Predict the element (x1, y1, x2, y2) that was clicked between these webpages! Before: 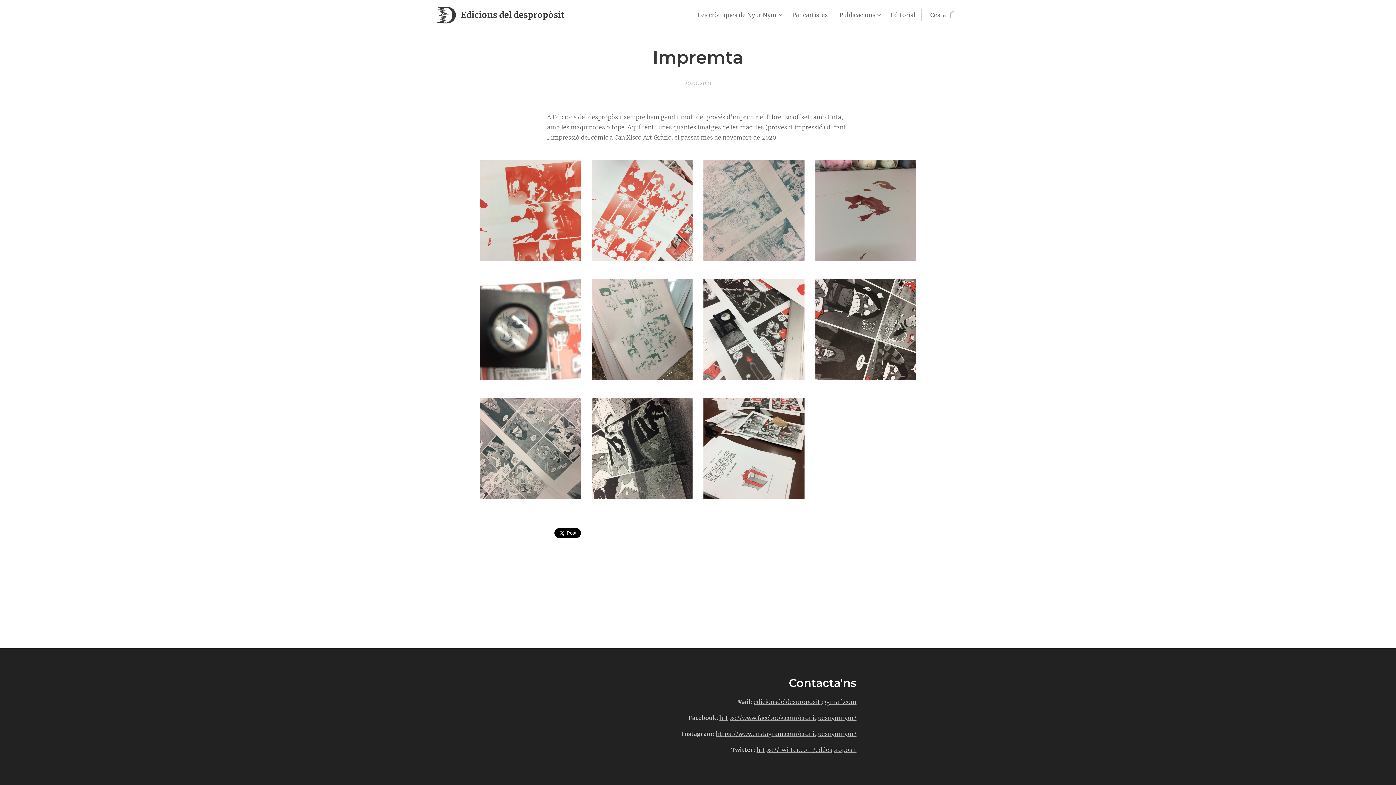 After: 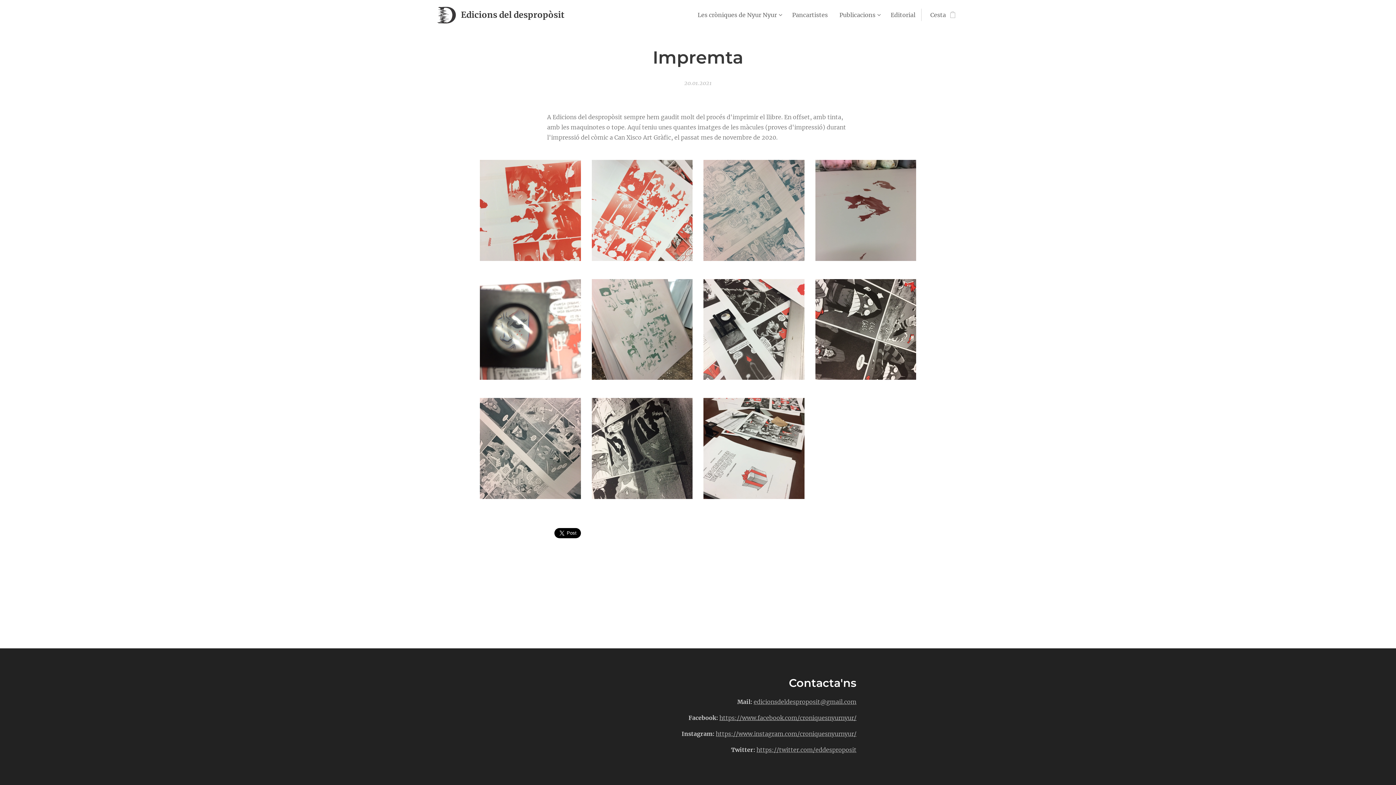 Action: label: https://www.facebook.com/croniquesnyurnyur/ bbox: (719, 714, 856, 721)